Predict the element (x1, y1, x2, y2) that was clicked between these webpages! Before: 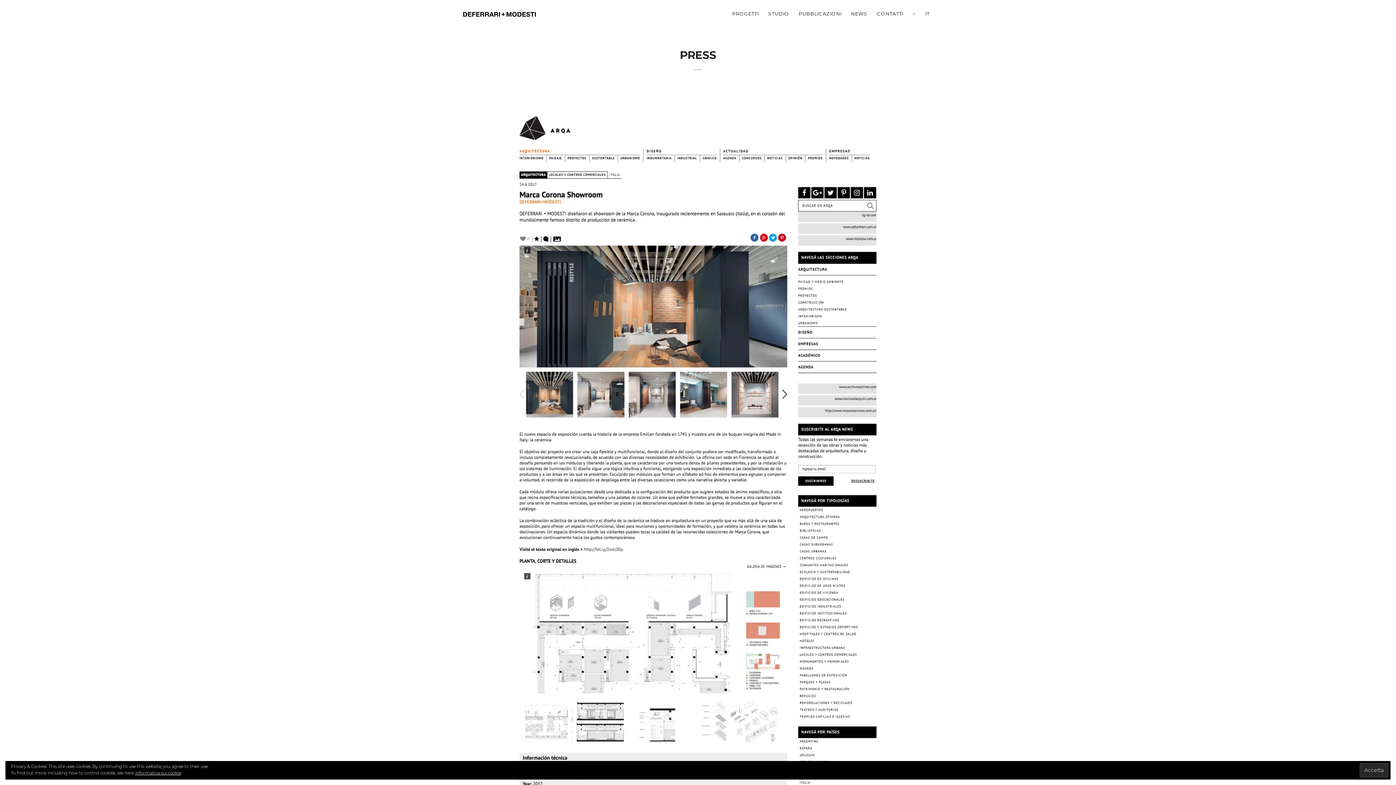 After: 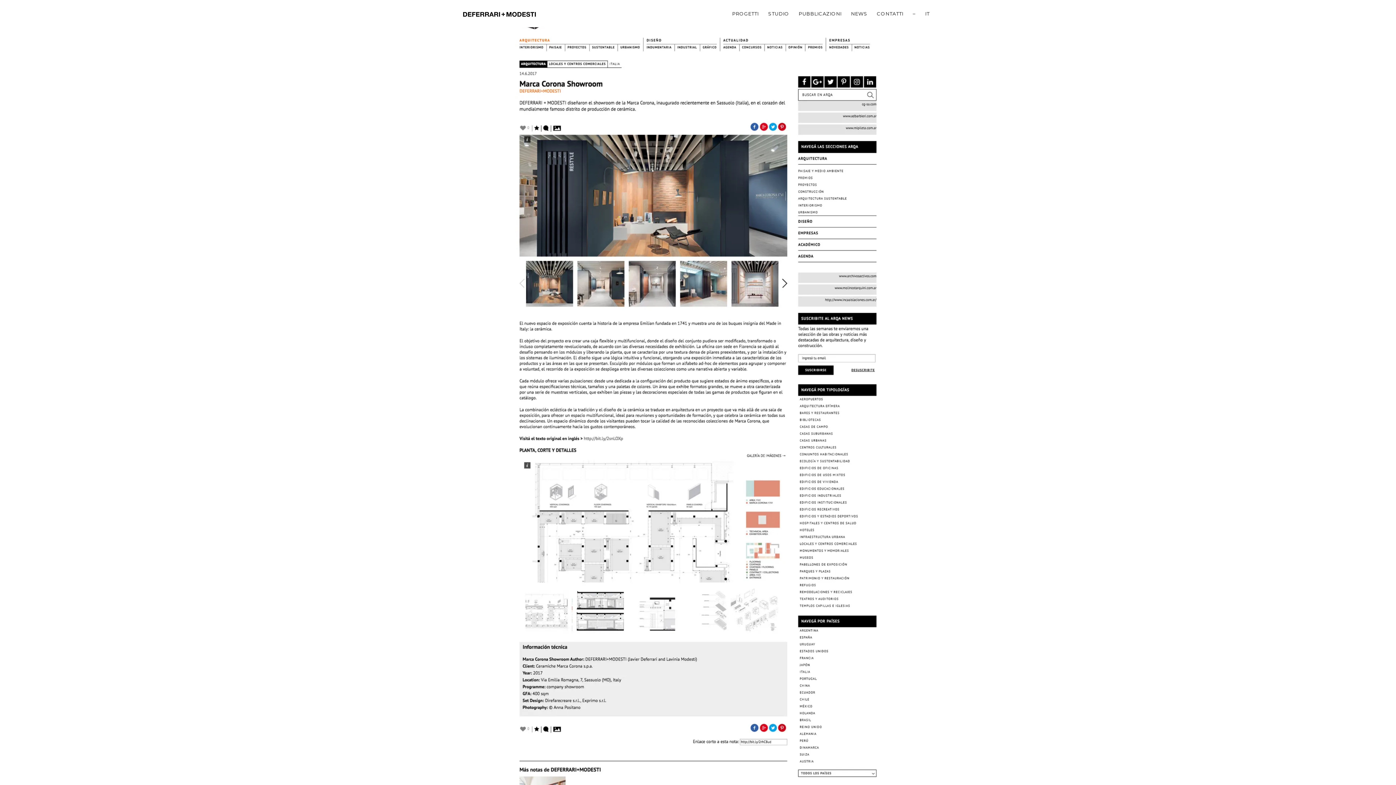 Action: bbox: (516, 93, 880, 942)